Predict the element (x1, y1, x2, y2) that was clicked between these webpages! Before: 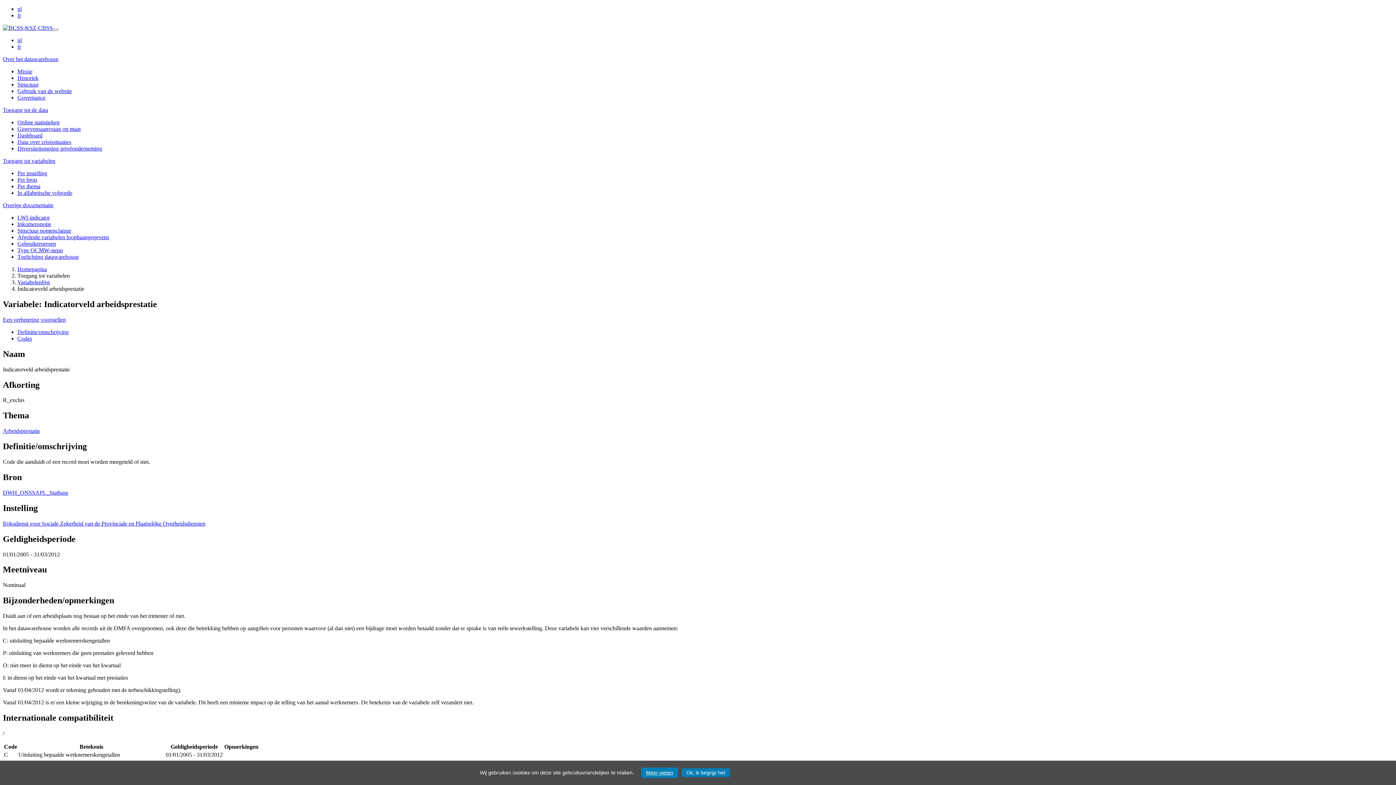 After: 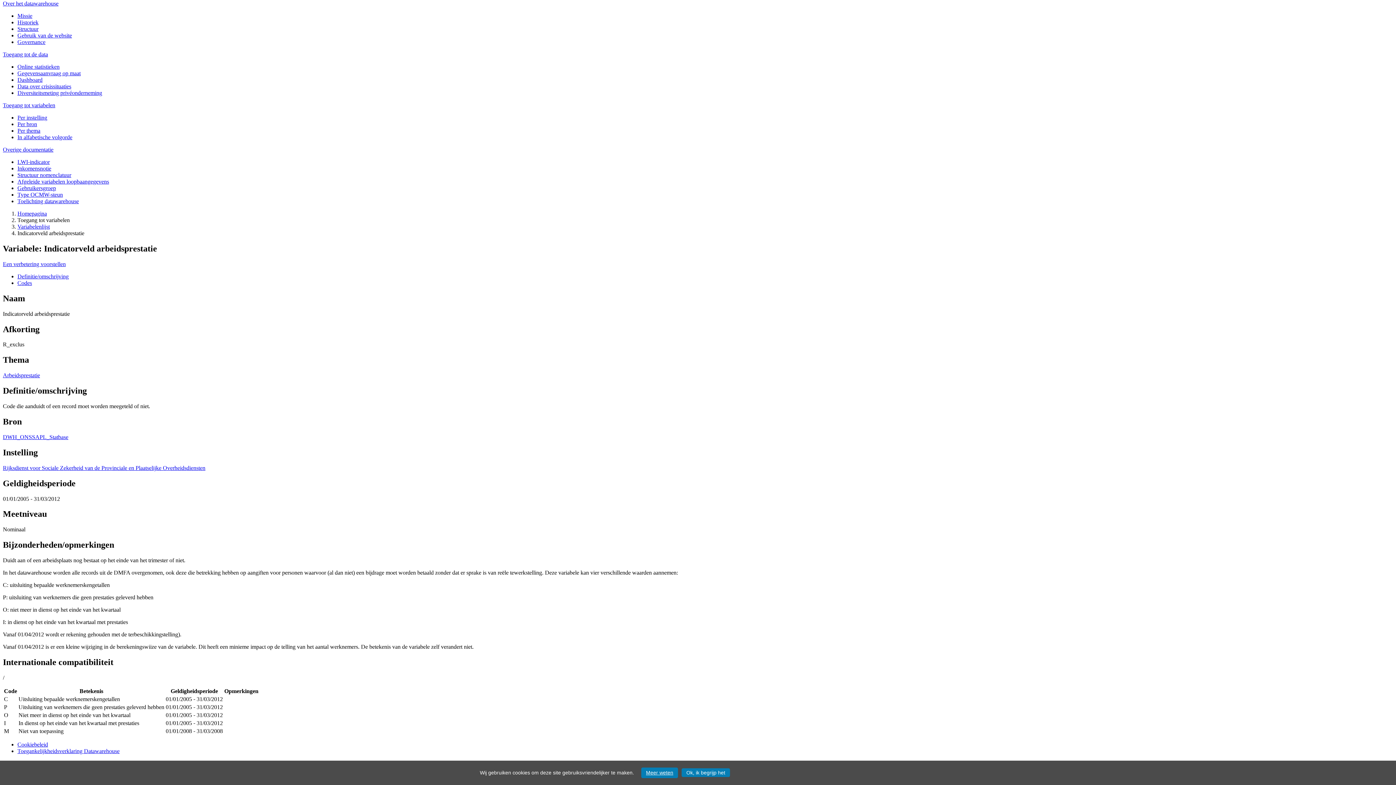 Action: bbox: (2, 106, 48, 113) label: Toegang tot de data